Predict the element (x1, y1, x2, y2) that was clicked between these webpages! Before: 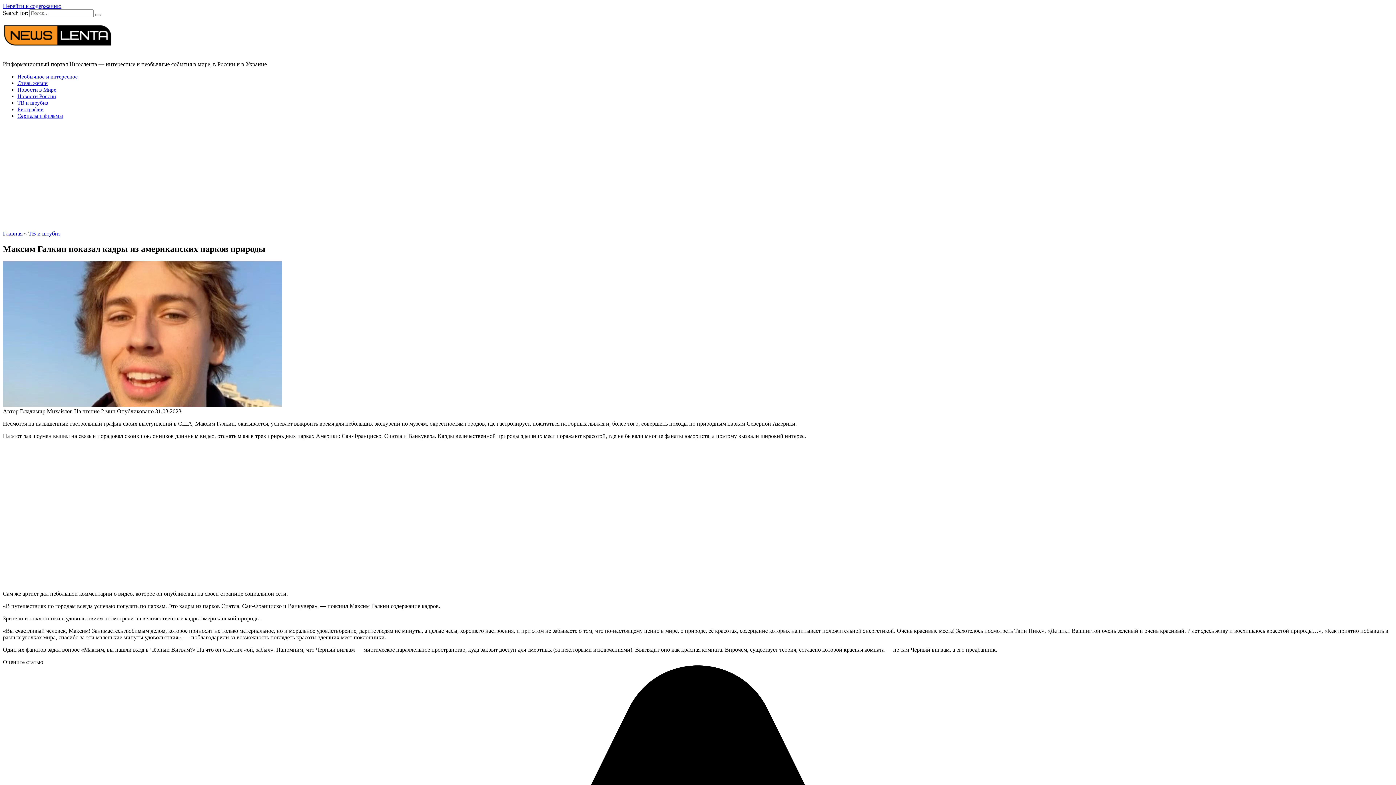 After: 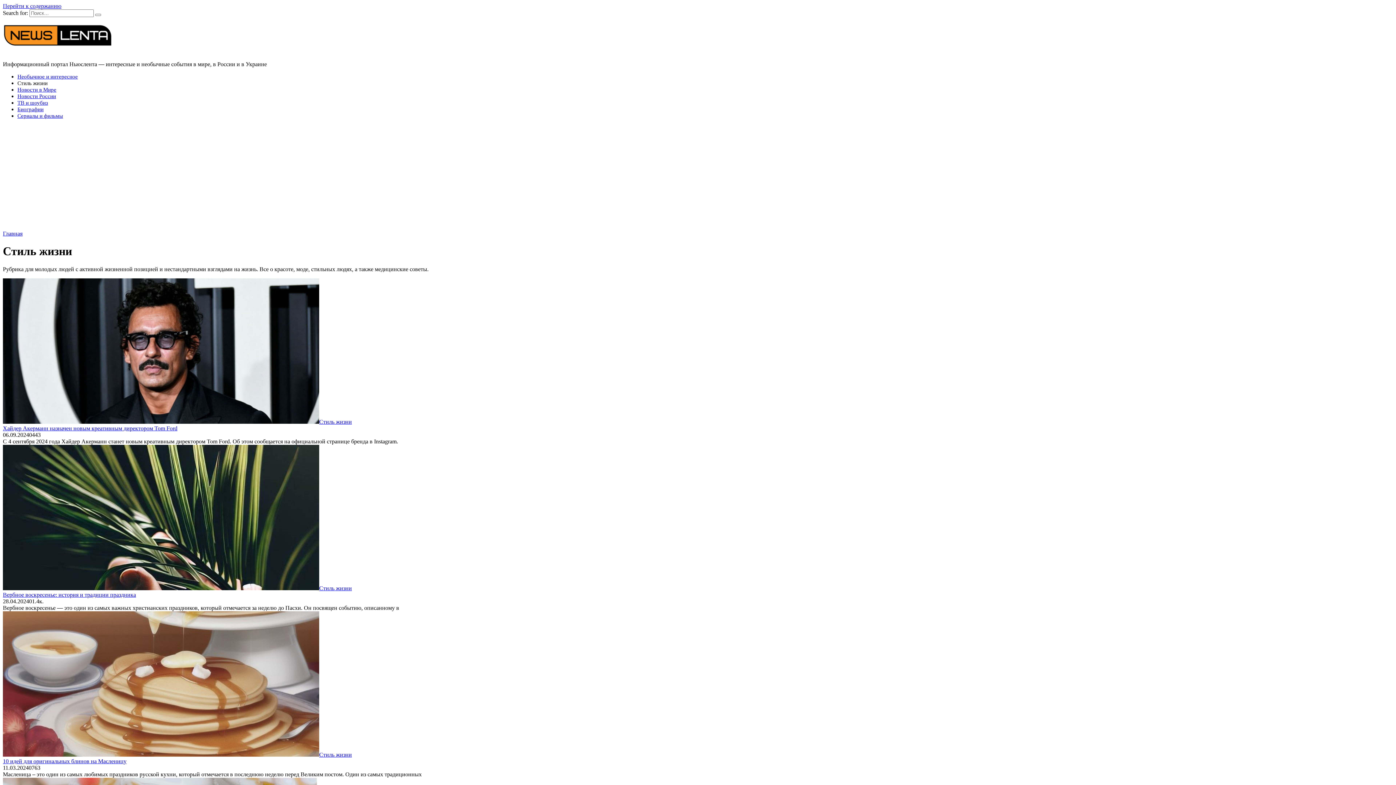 Action: bbox: (17, 80, 47, 86) label: Стиль жизни